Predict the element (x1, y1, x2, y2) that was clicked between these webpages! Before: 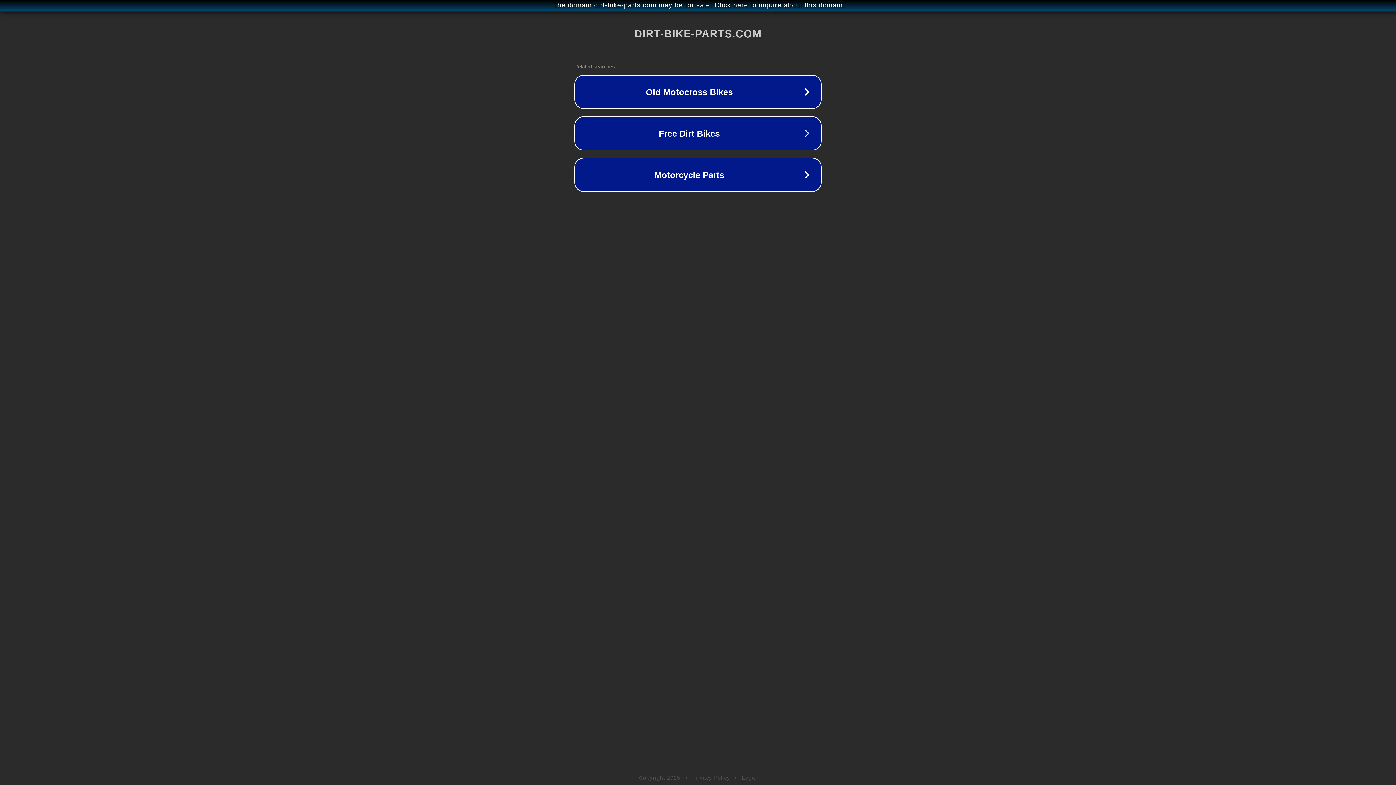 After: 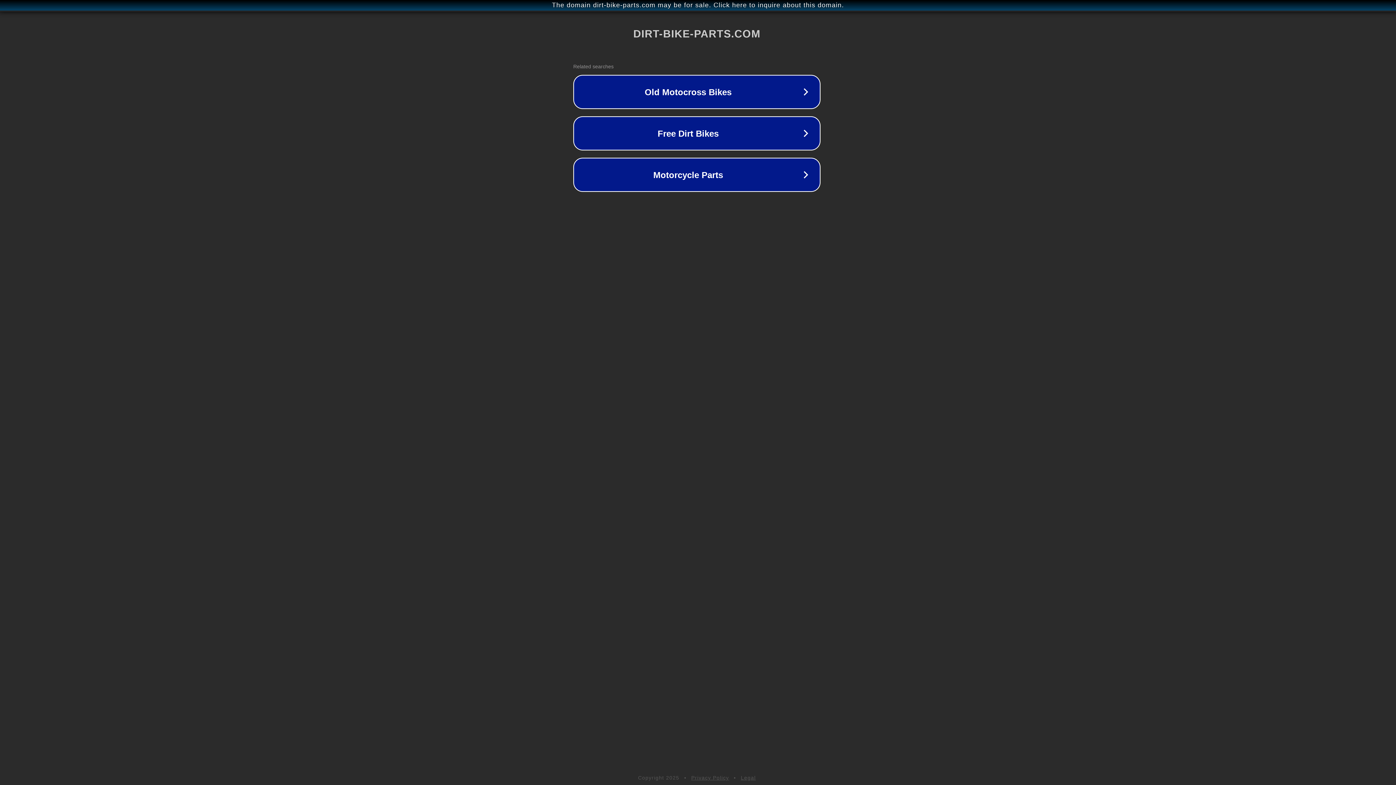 Action: bbox: (1, 1, 1397, 9) label: The domain dirt-bike-parts.com may be for sale. Click here to inquire about this domain.